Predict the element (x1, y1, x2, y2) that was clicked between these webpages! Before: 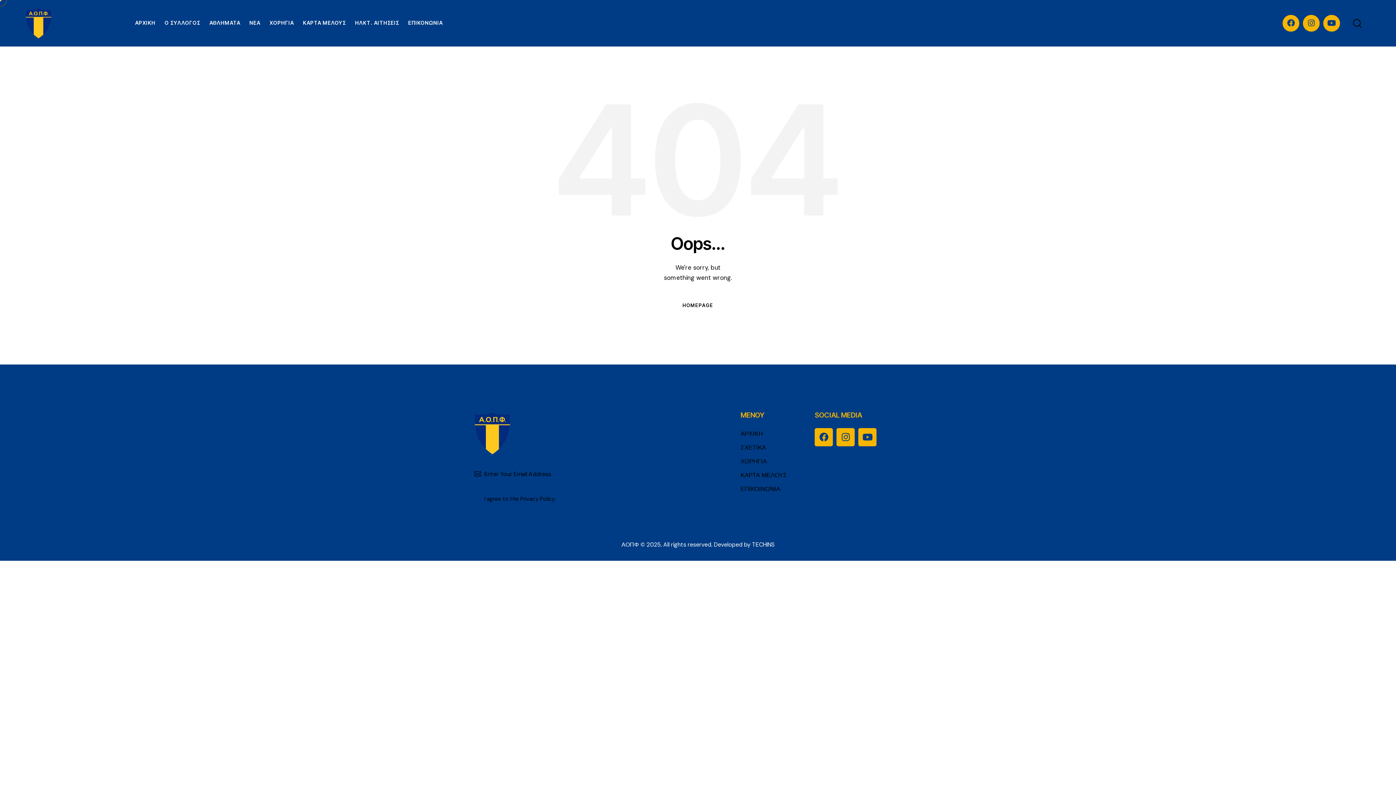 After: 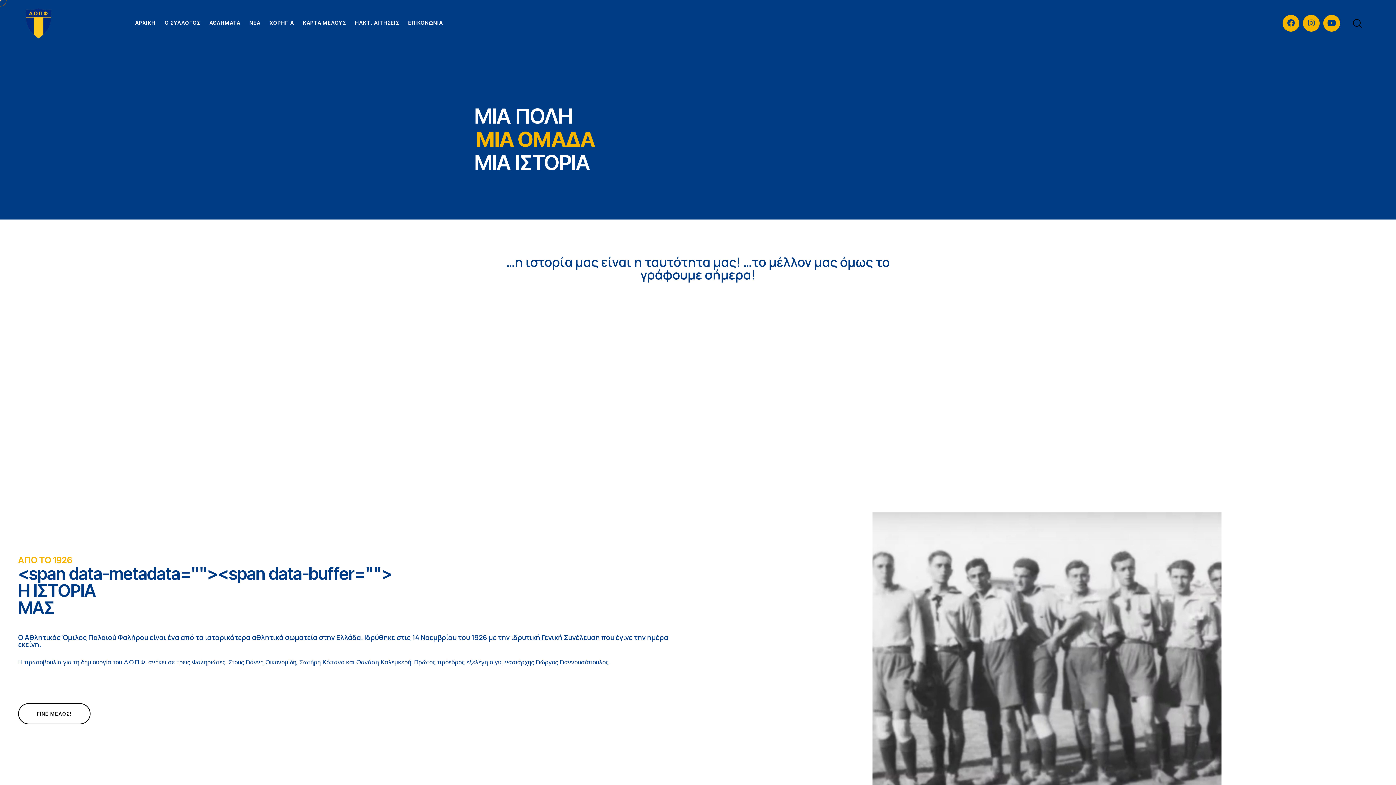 Action: label: ΣΧΕΤΙΚΑ bbox: (740, 442, 766, 452)